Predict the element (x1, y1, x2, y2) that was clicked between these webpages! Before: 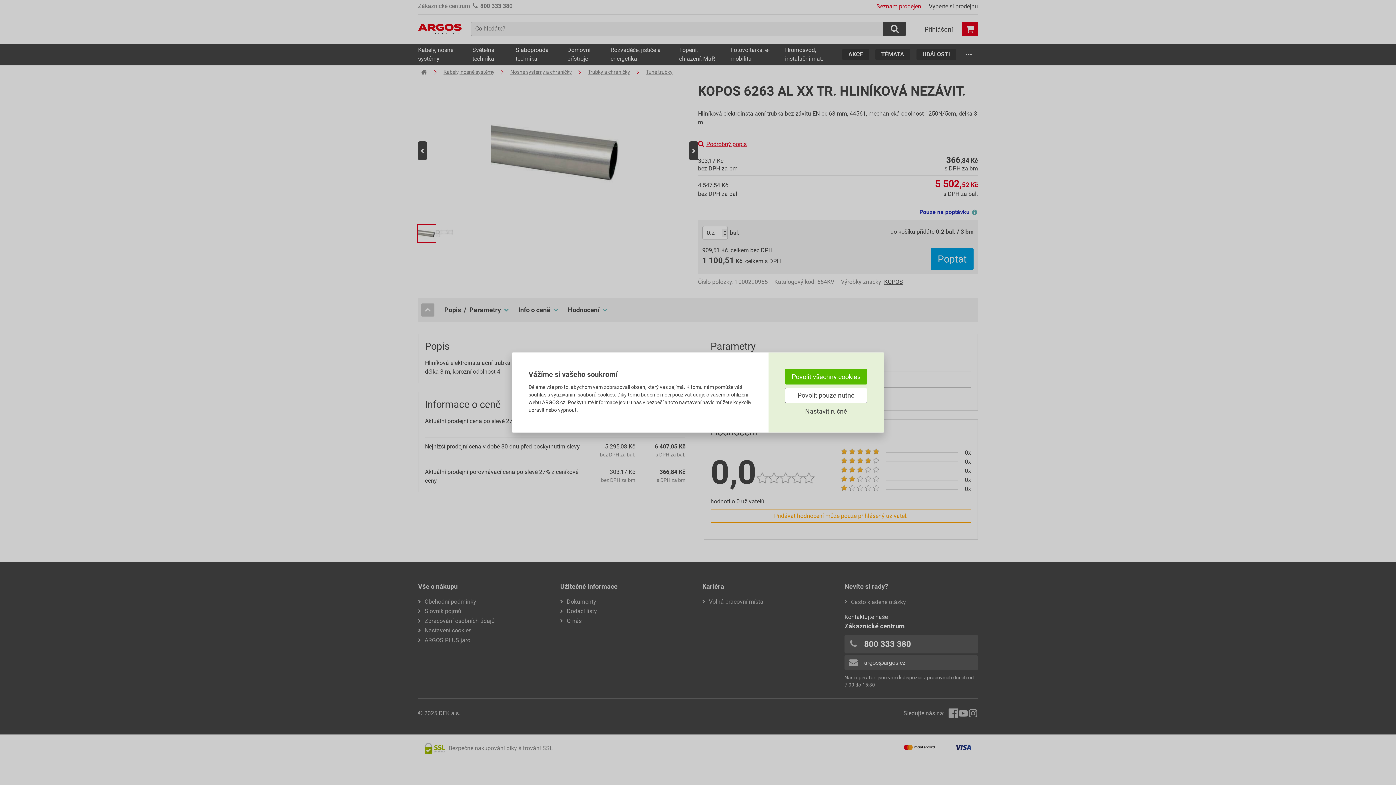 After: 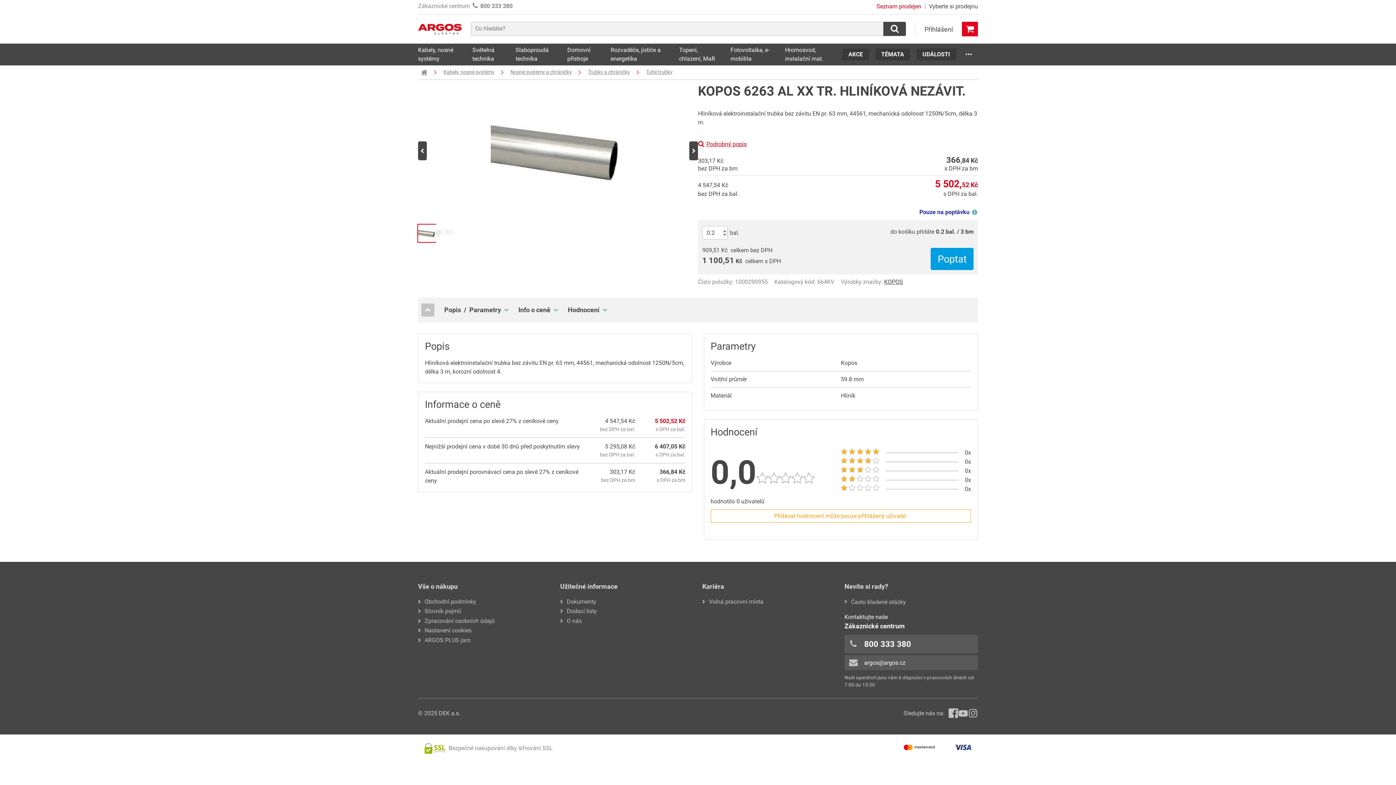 Action: label: Povolit všechny cookies bbox: (785, 369, 867, 384)